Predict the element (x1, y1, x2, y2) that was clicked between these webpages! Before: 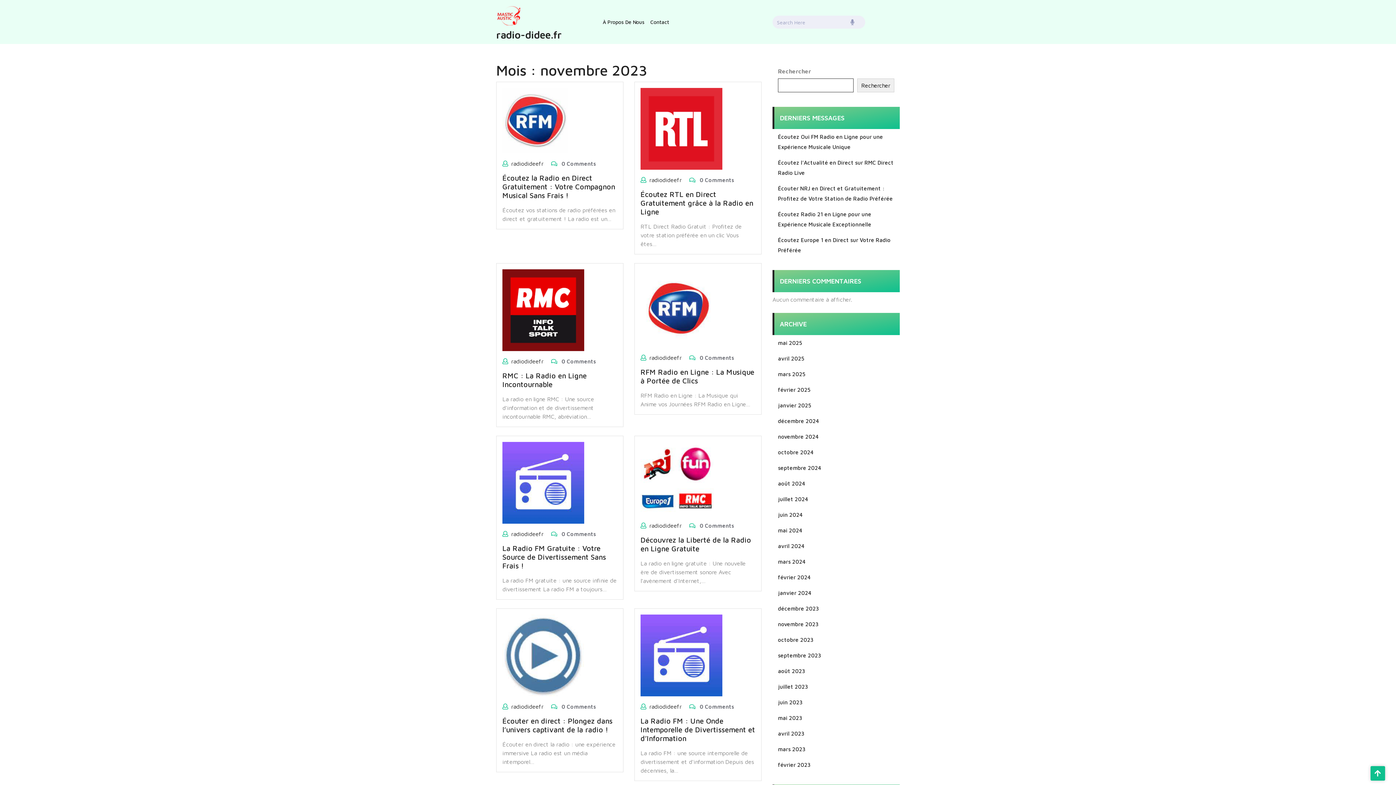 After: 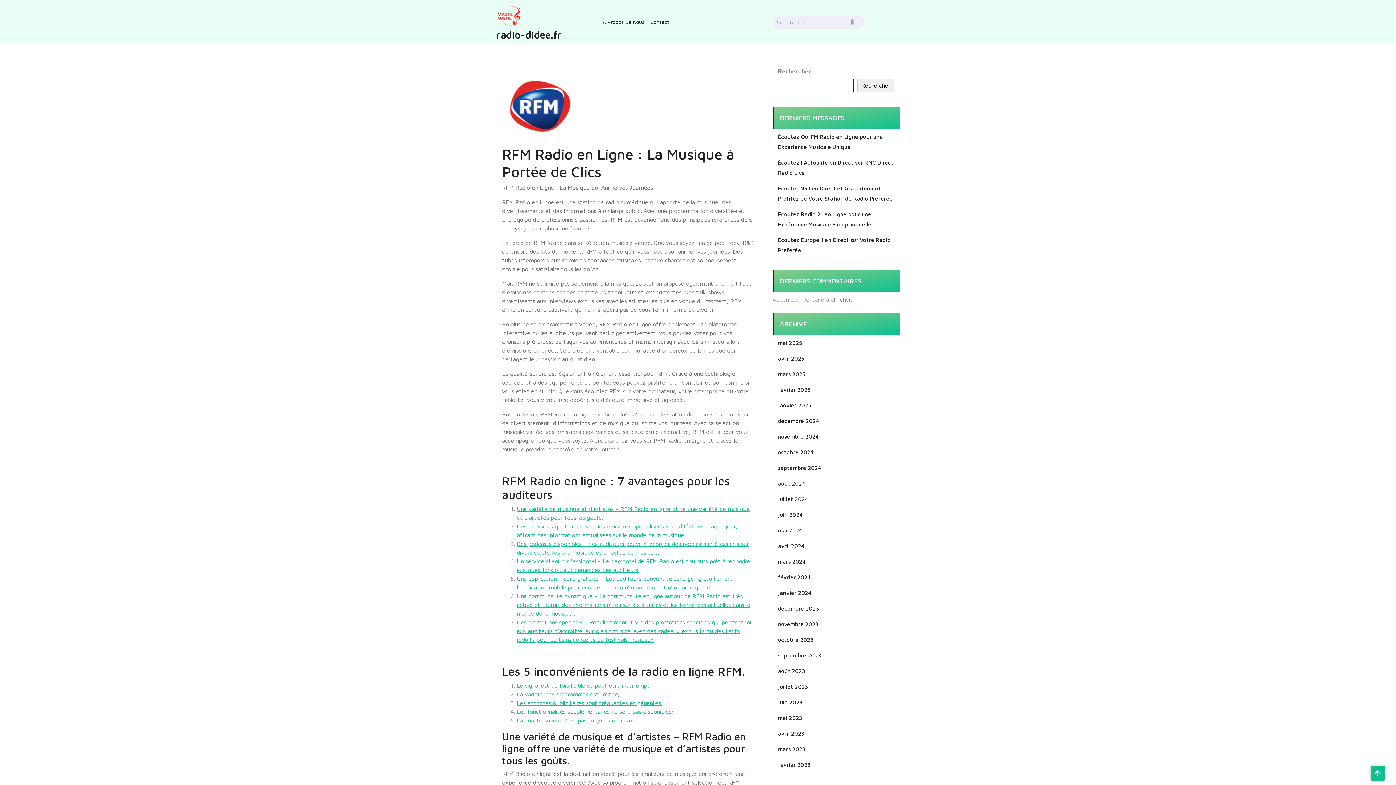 Action: label: RFM Radio en Ligne : La Musique à Portée de Clics bbox: (640, 368, 754, 385)